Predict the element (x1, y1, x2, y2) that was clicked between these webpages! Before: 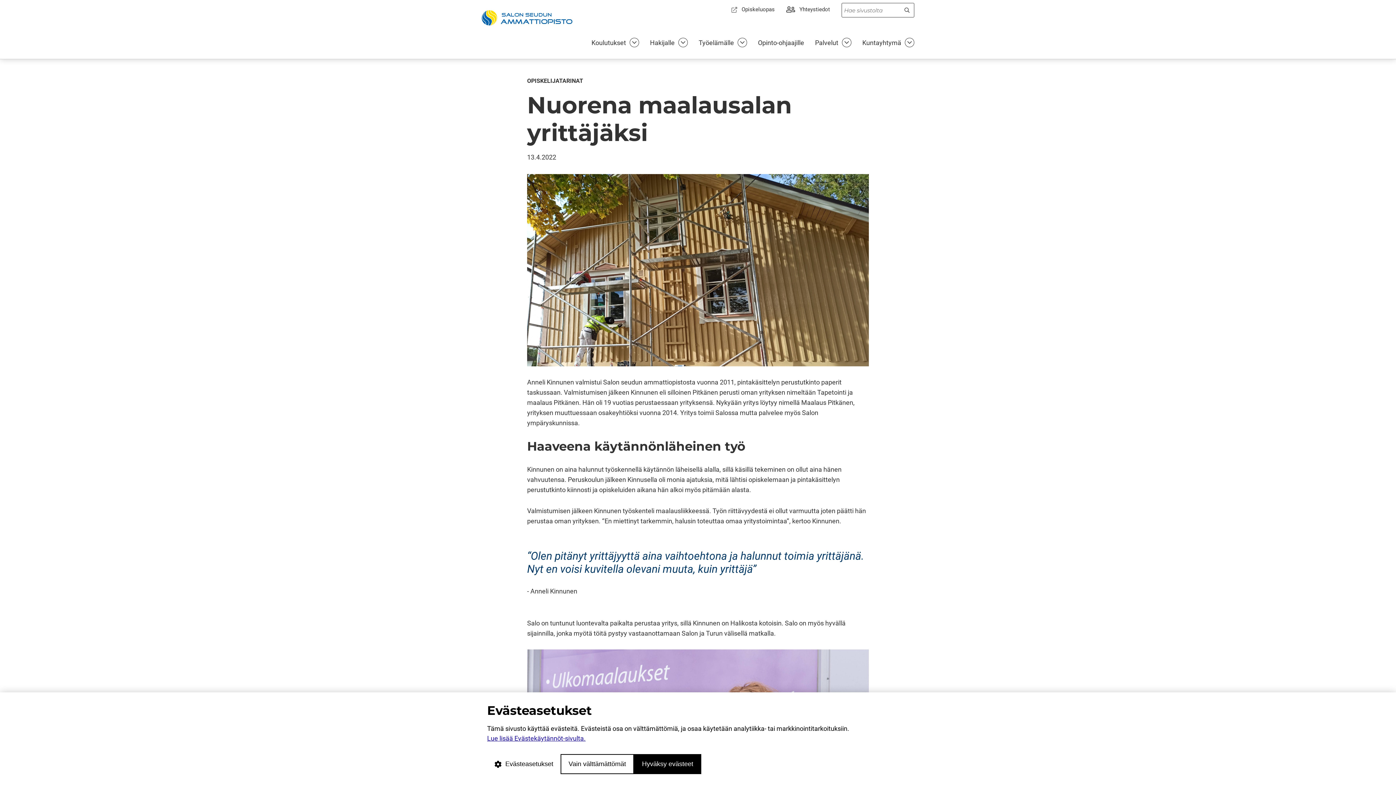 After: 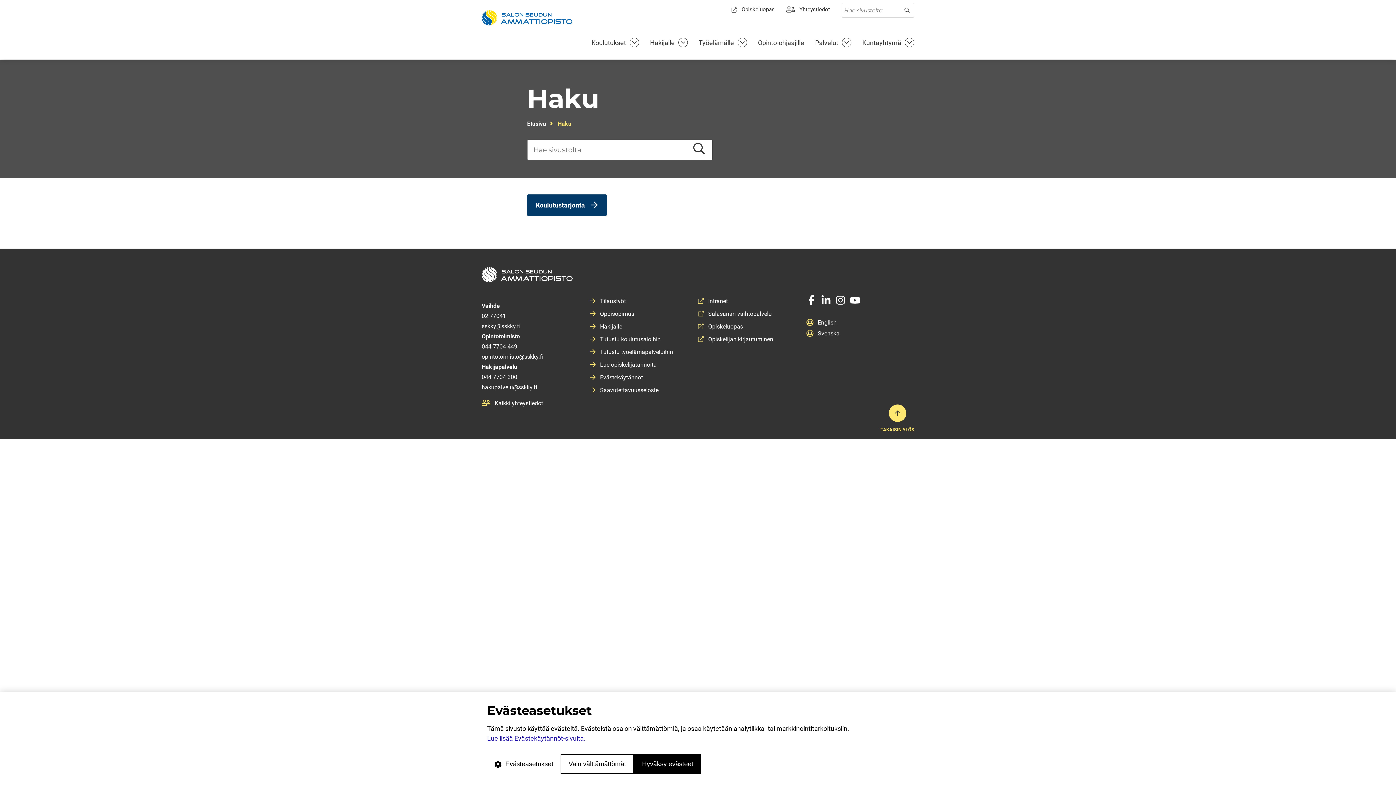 Action: bbox: (900, 3, 914, 17) label: Hae sivustolta